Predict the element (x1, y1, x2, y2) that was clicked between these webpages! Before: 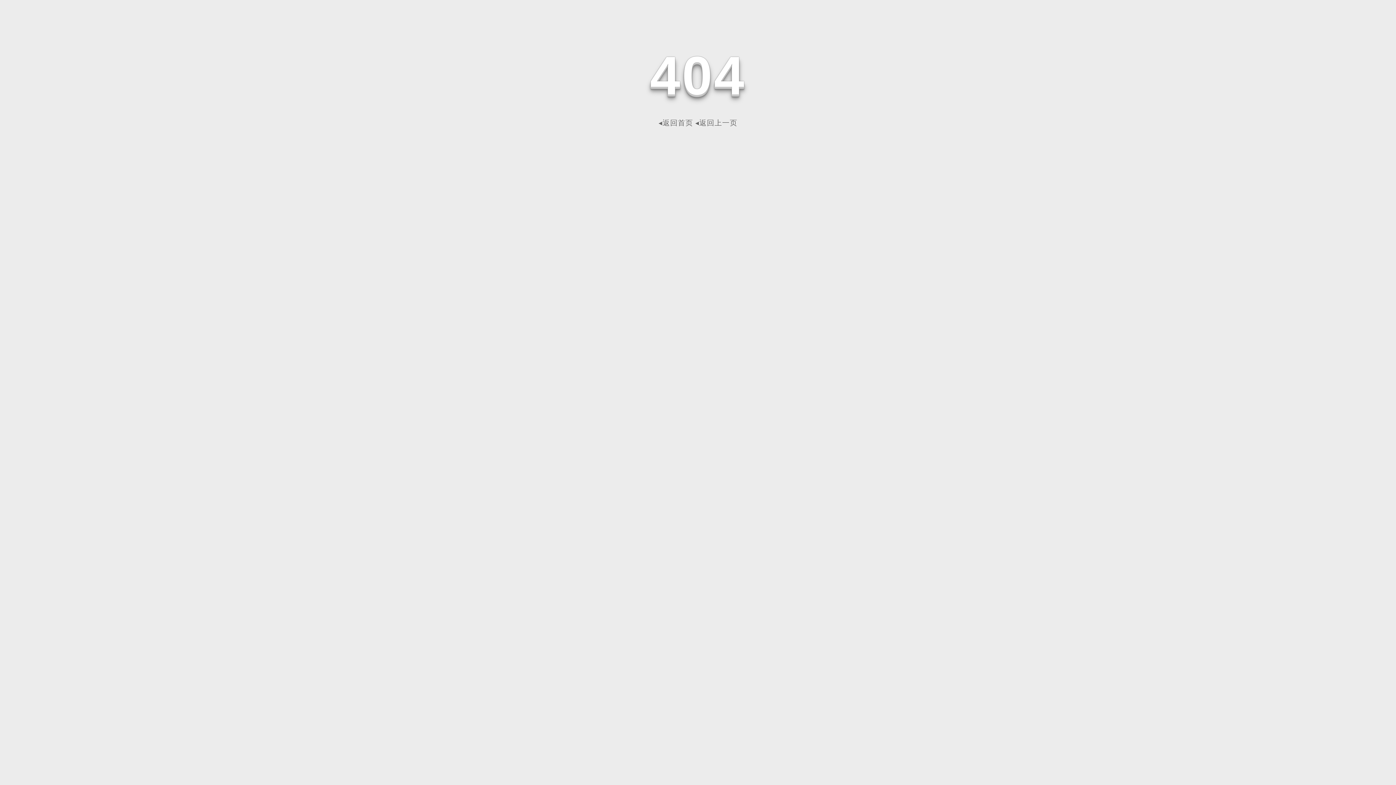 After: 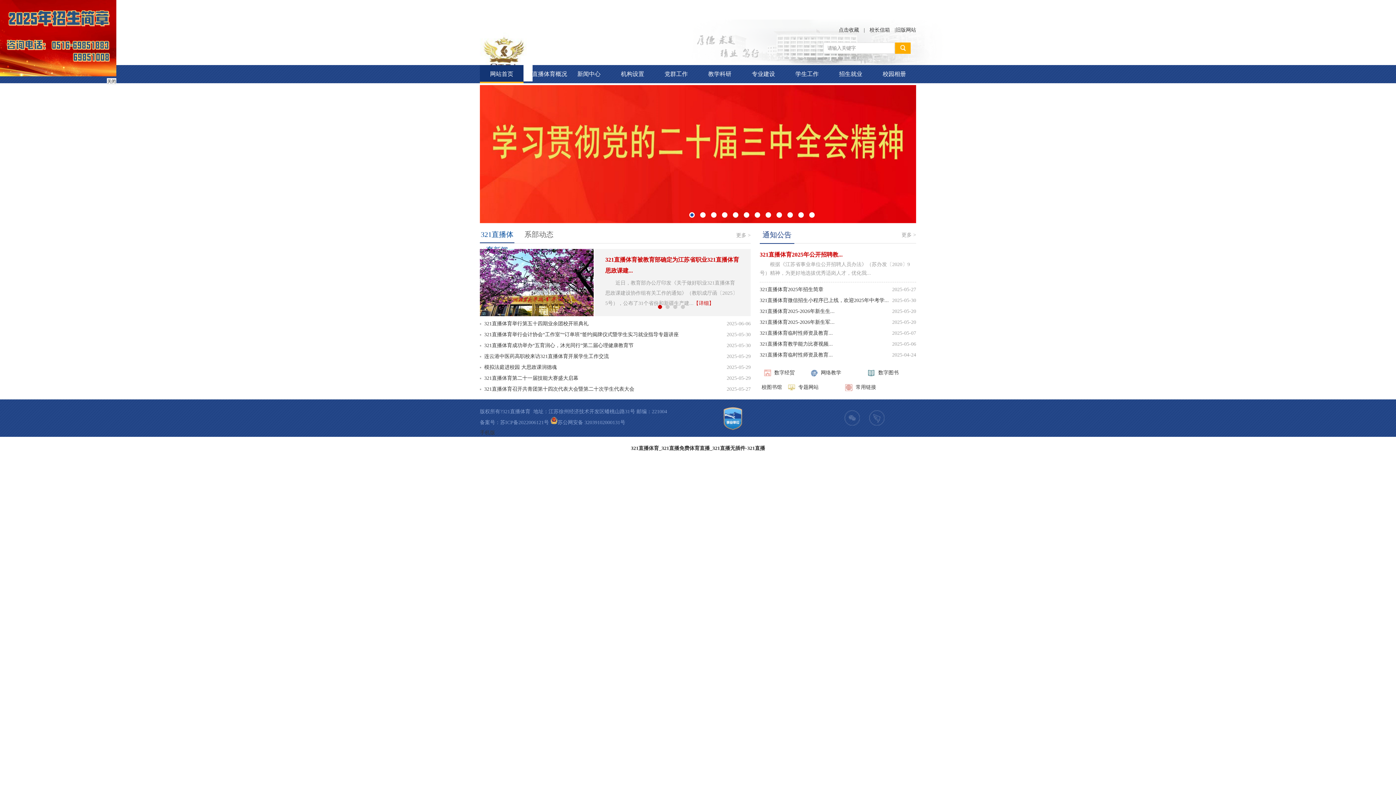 Action: label: ◂返回首页 bbox: (658, 118, 693, 126)